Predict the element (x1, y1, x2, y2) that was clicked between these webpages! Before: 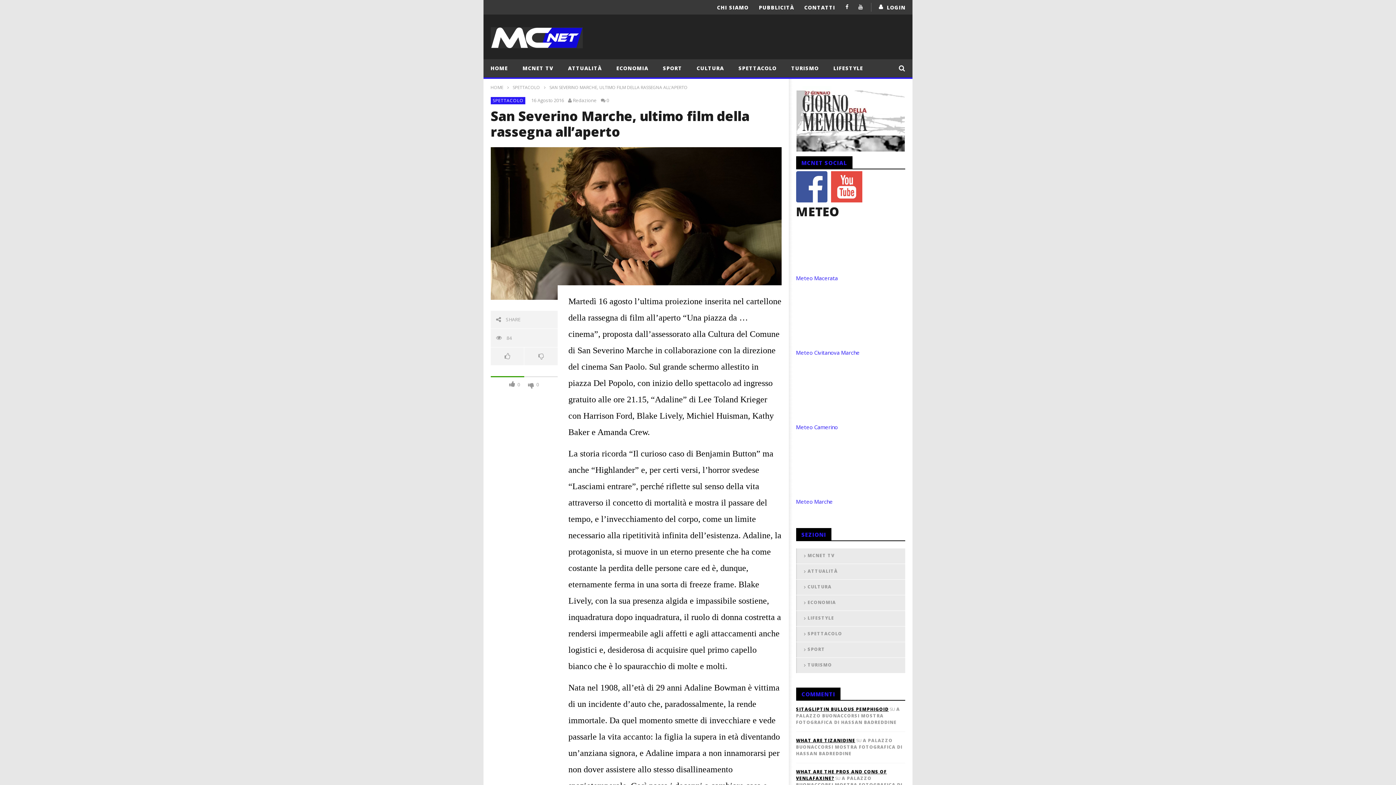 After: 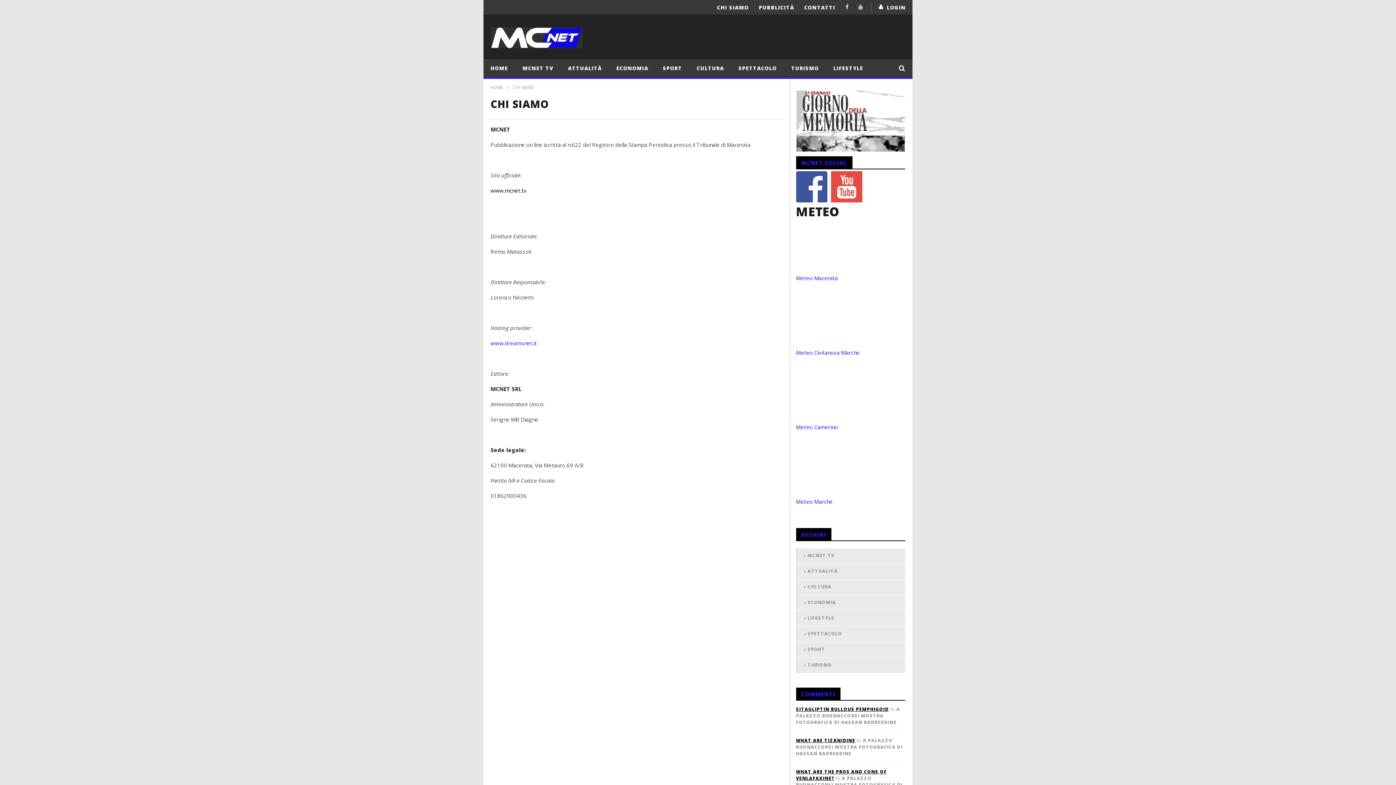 Action: bbox: (712, 0, 754, 14) label: CHI SIAMO